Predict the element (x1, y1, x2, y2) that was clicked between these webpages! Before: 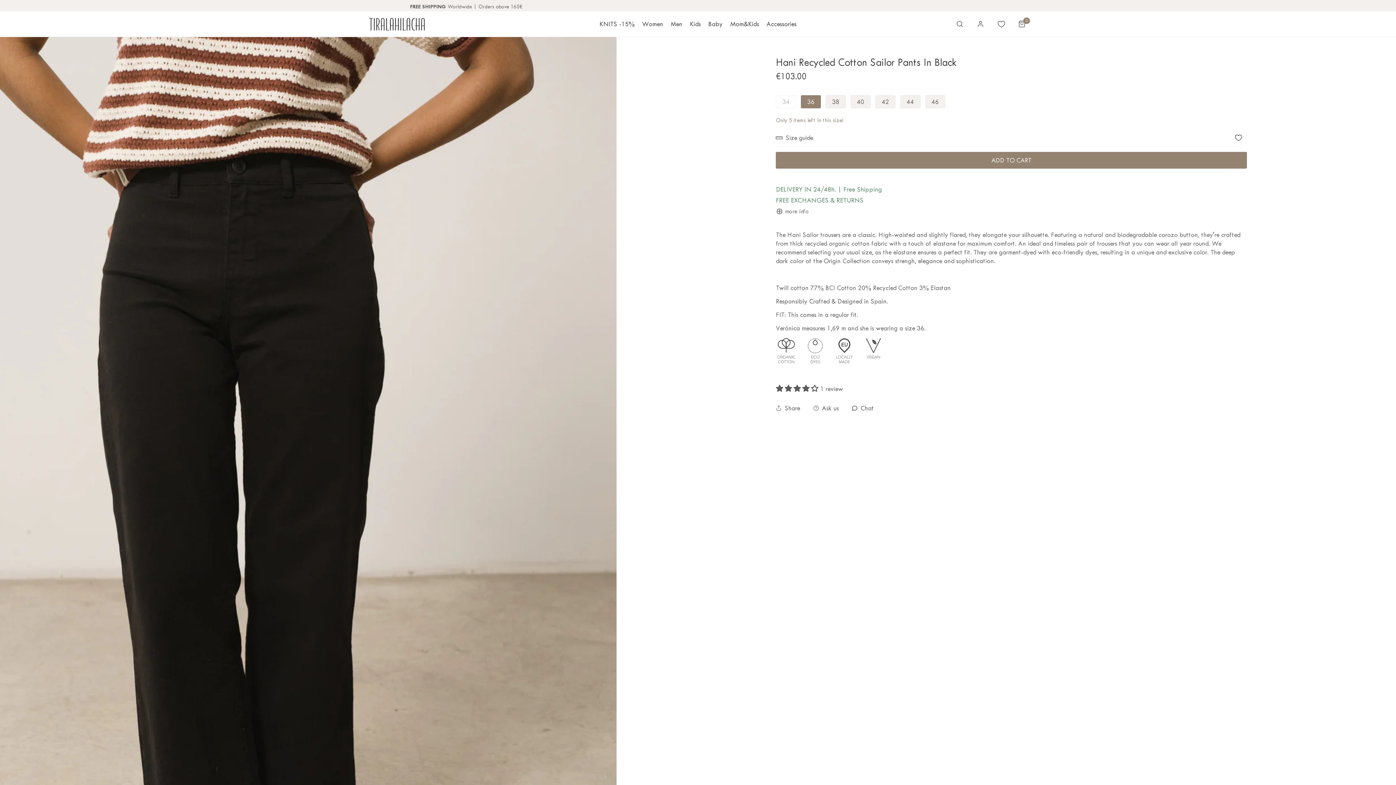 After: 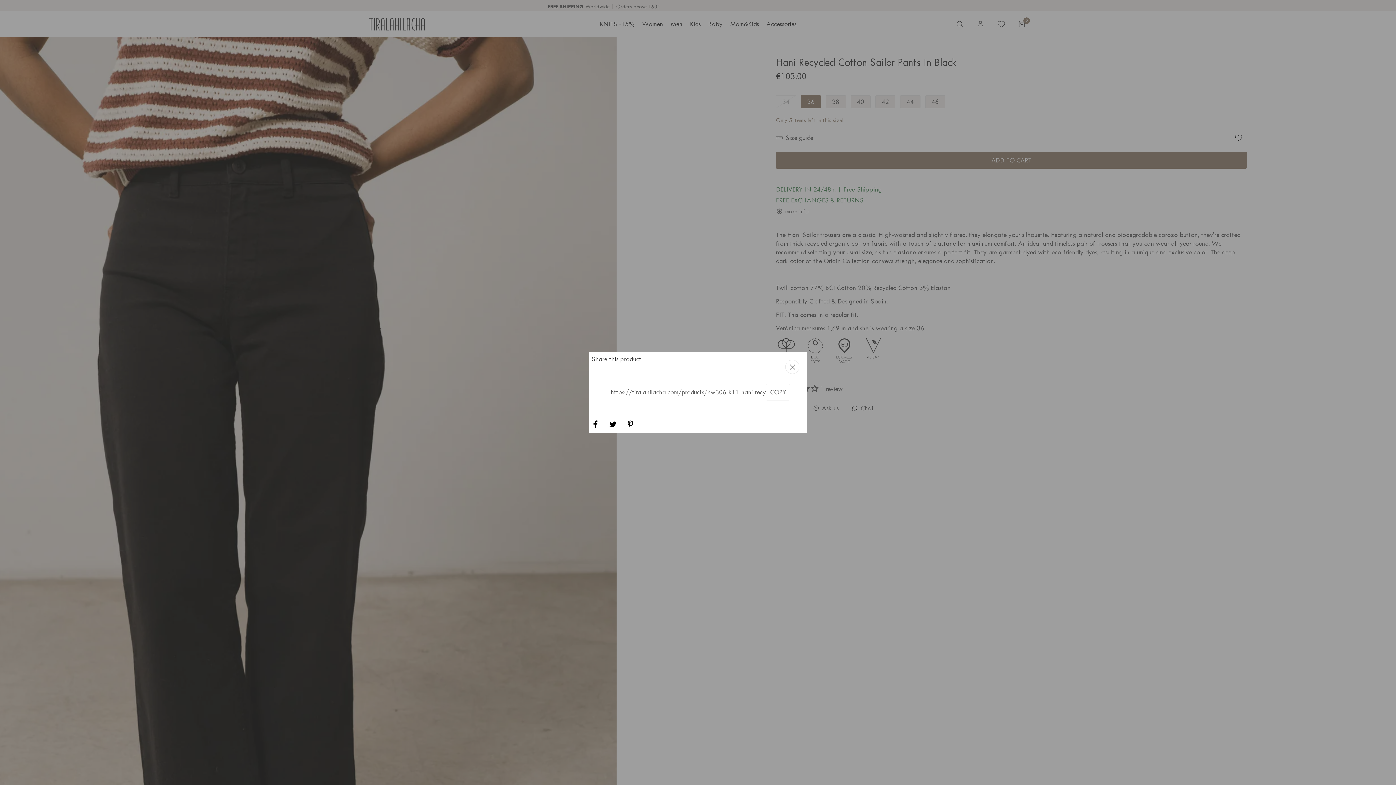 Action: label: Share bbox: (776, 400, 800, 416)